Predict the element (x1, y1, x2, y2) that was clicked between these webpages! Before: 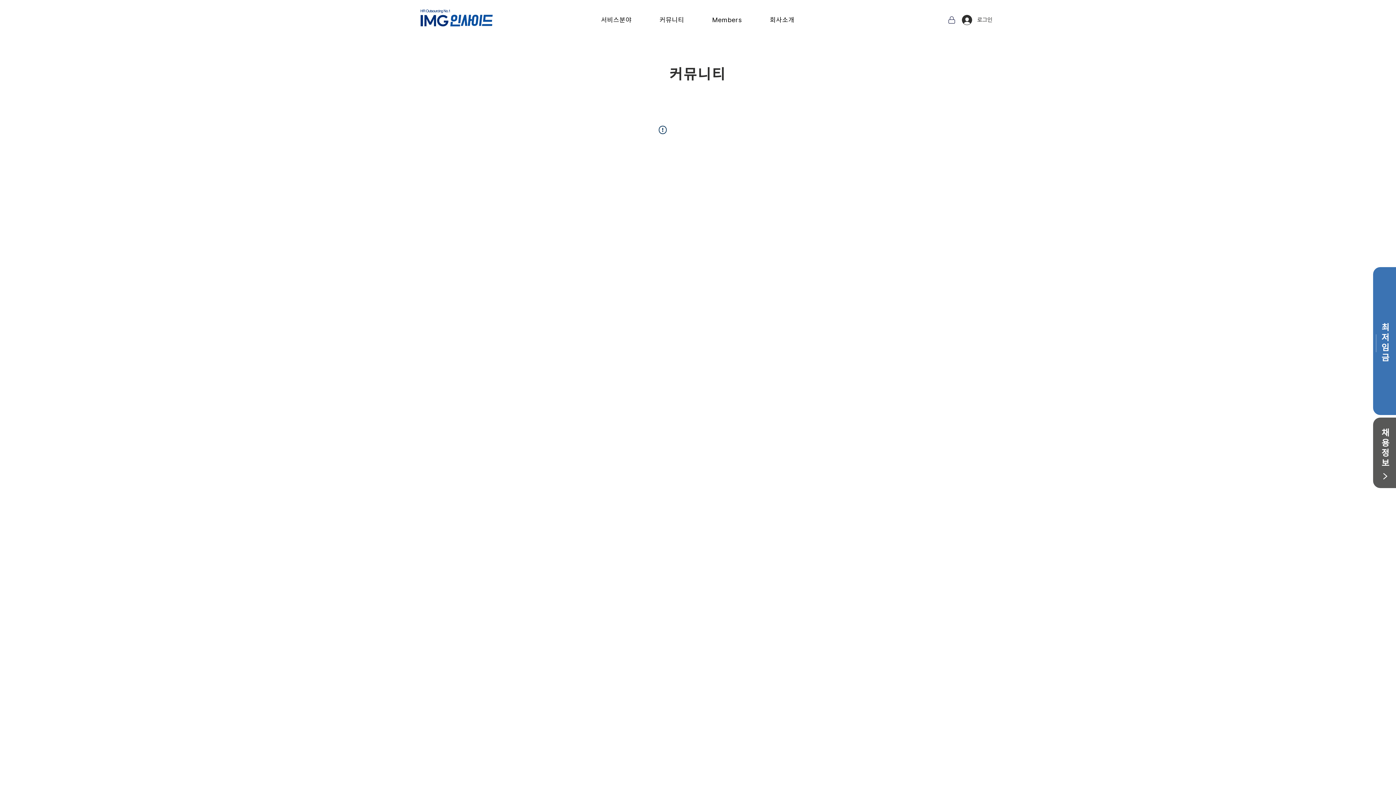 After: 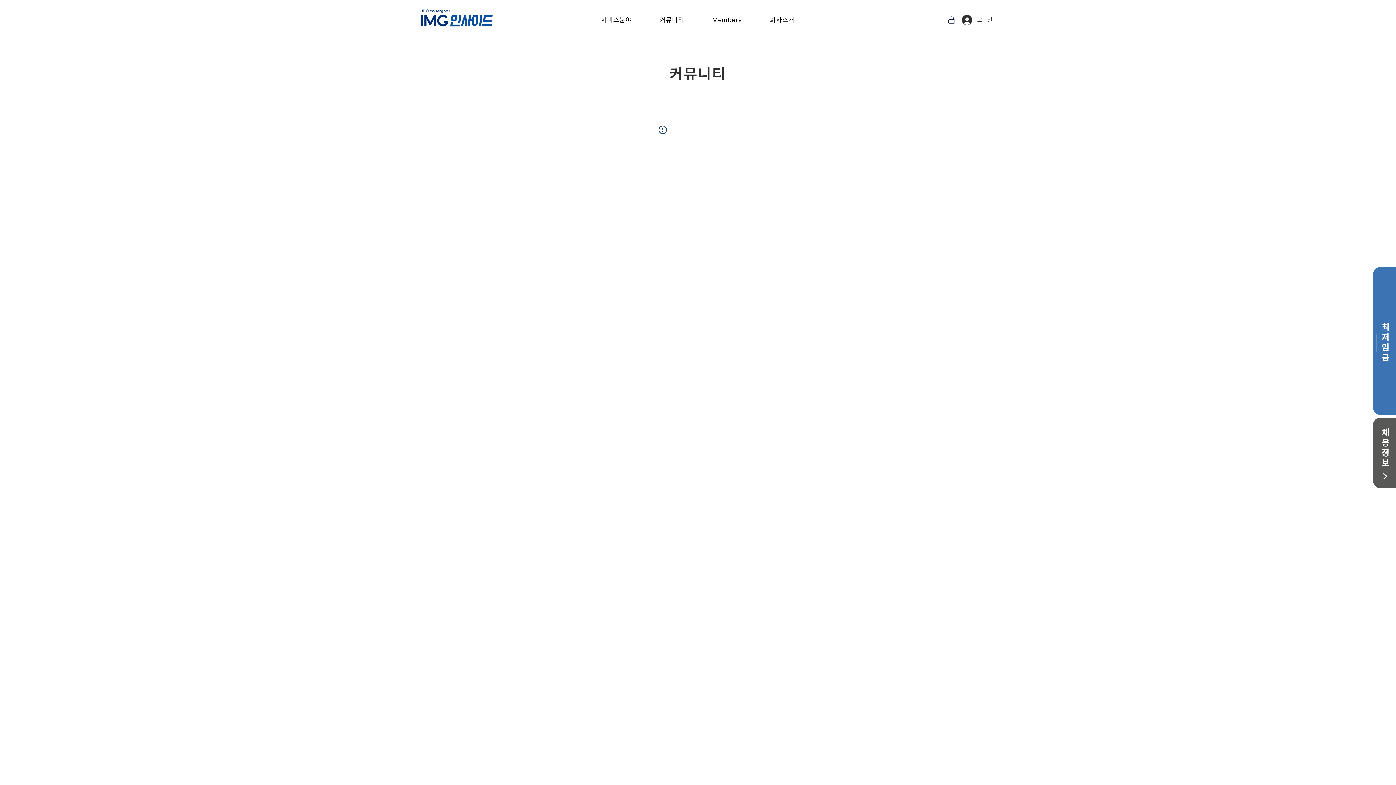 Action: label: 서비스분야 bbox: (587, 12, 645, 27)